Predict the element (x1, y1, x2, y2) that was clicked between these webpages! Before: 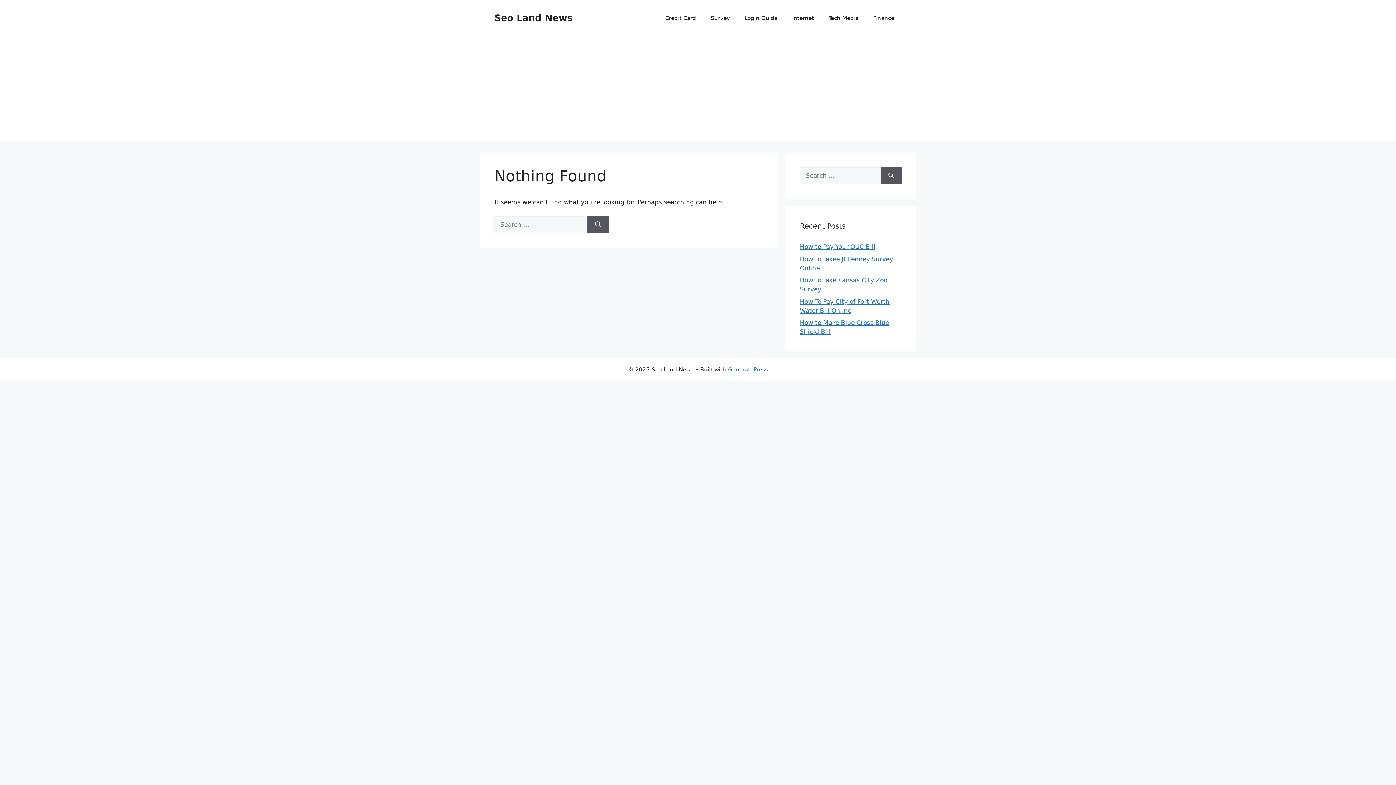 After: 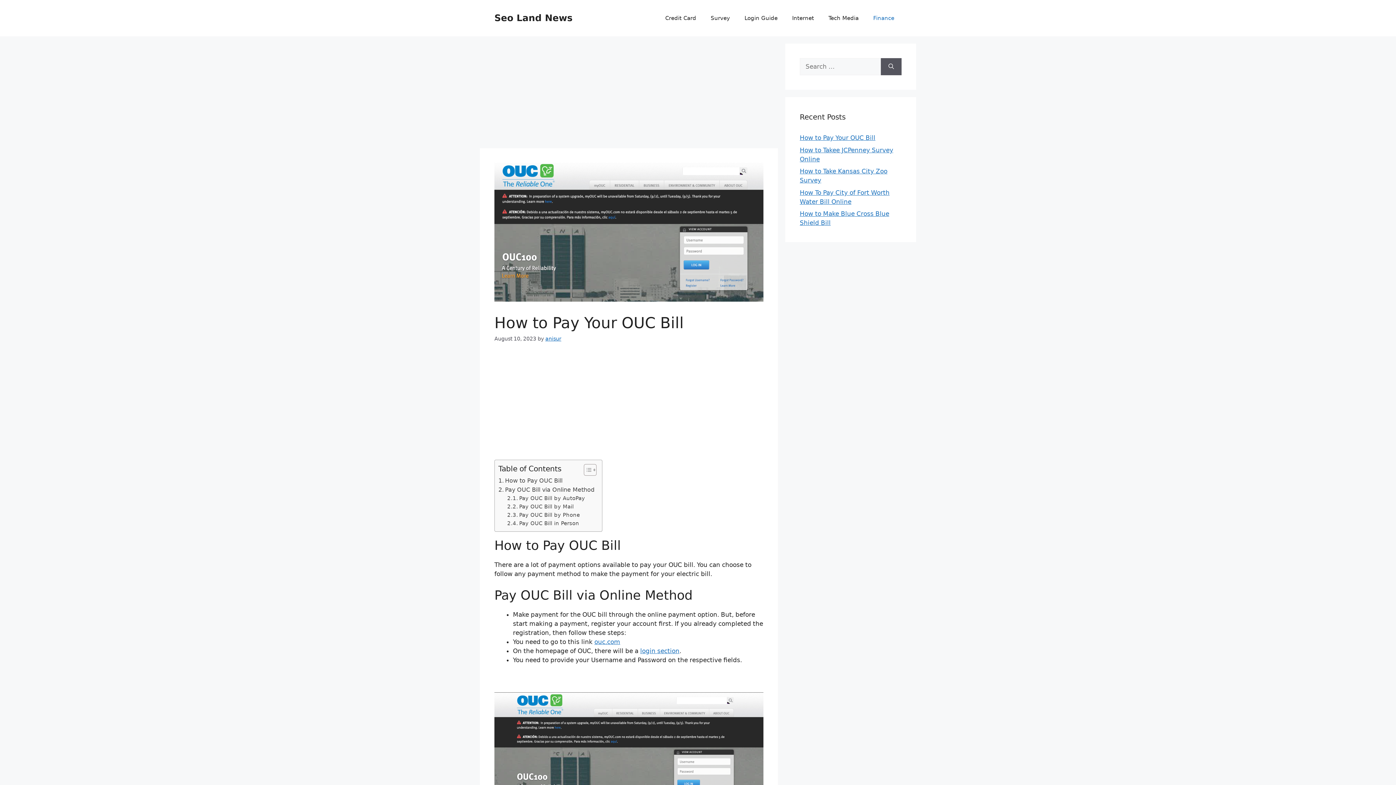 Action: label: How to Pay Your OUC Bill bbox: (800, 243, 875, 250)